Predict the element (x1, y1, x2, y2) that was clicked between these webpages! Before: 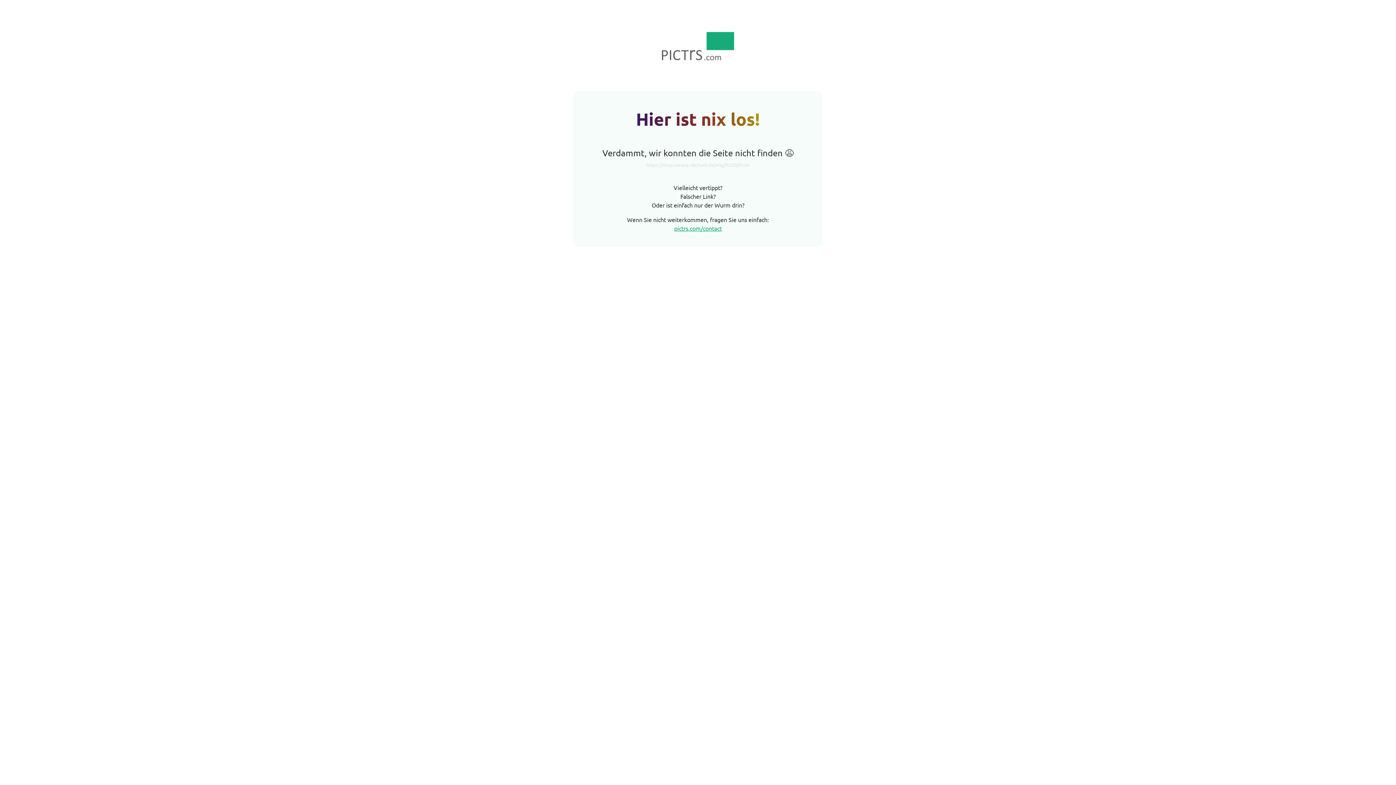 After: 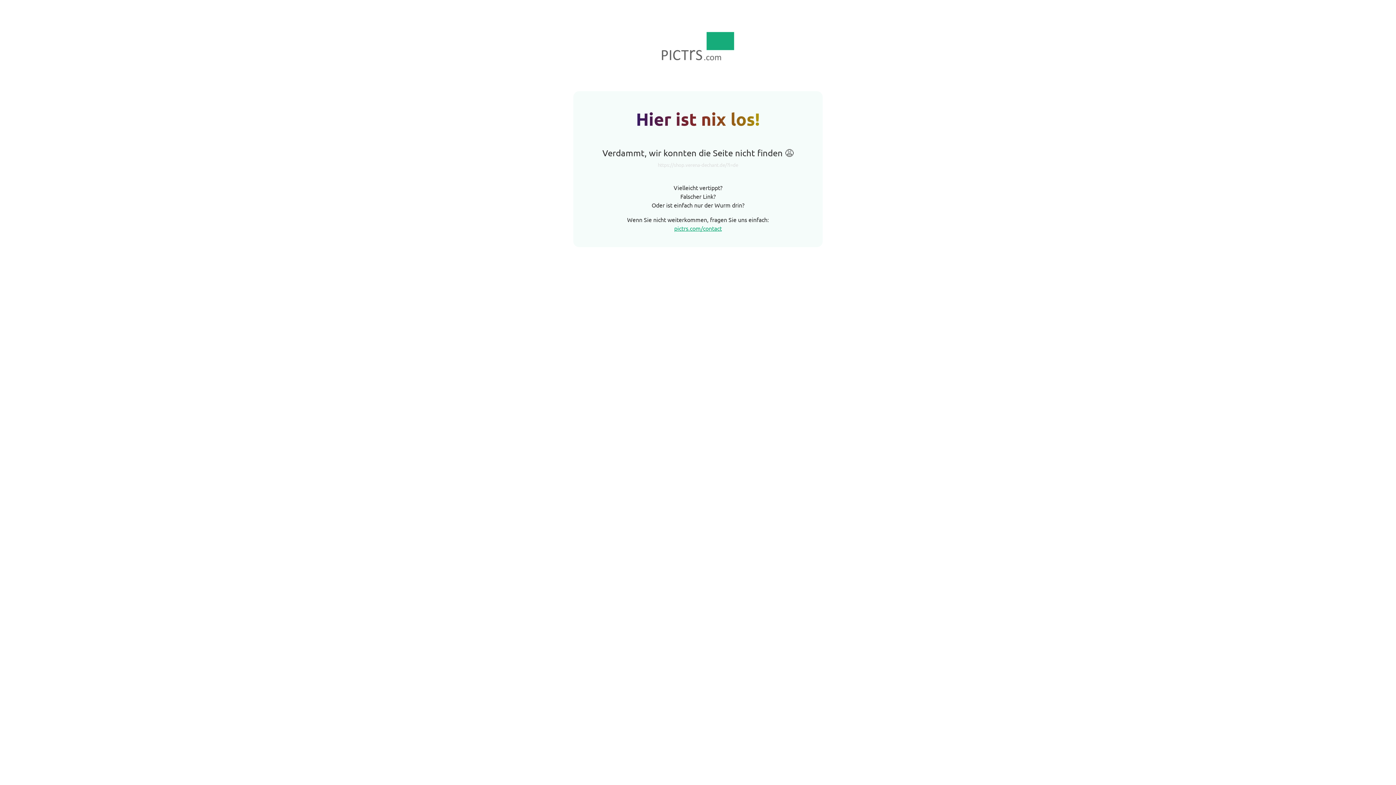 Action: bbox: (661, 54, 734, 61)